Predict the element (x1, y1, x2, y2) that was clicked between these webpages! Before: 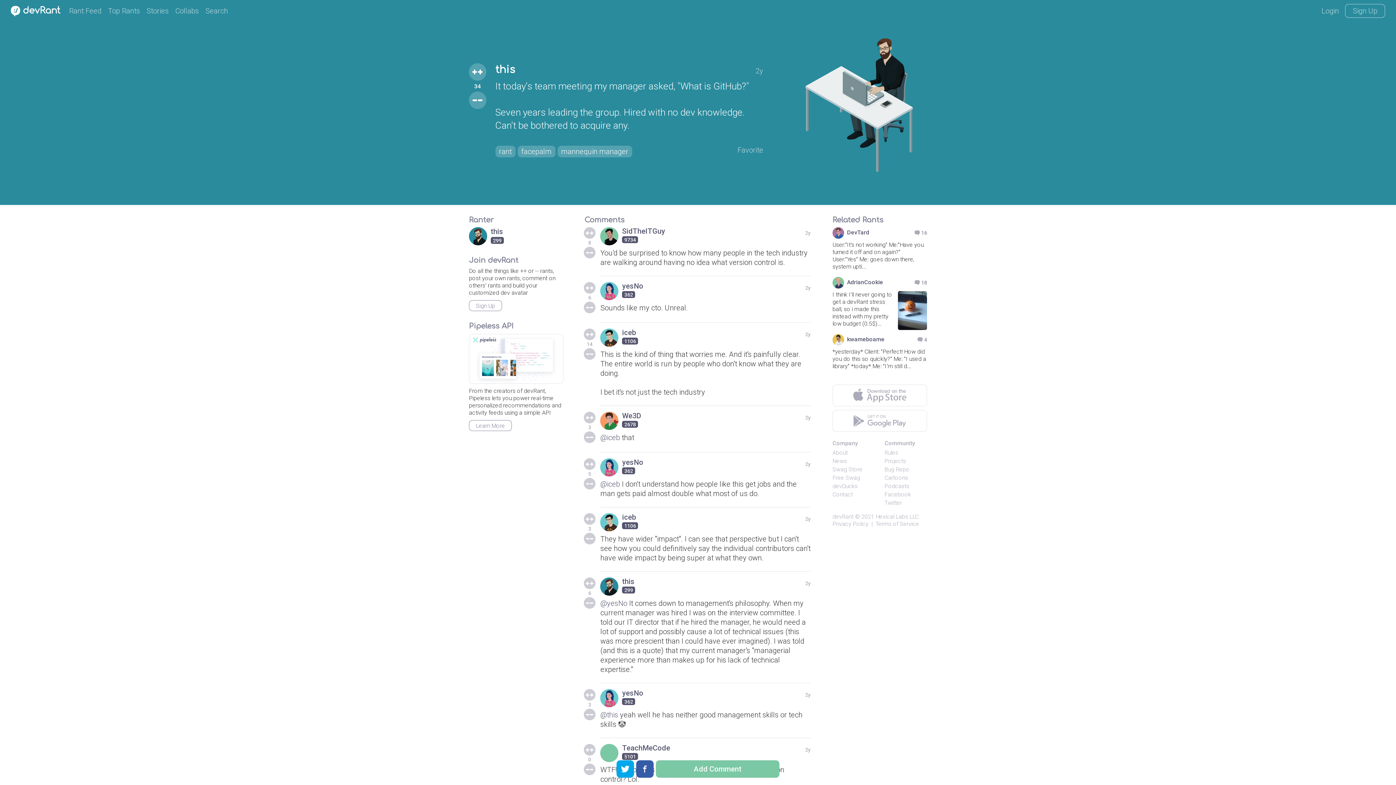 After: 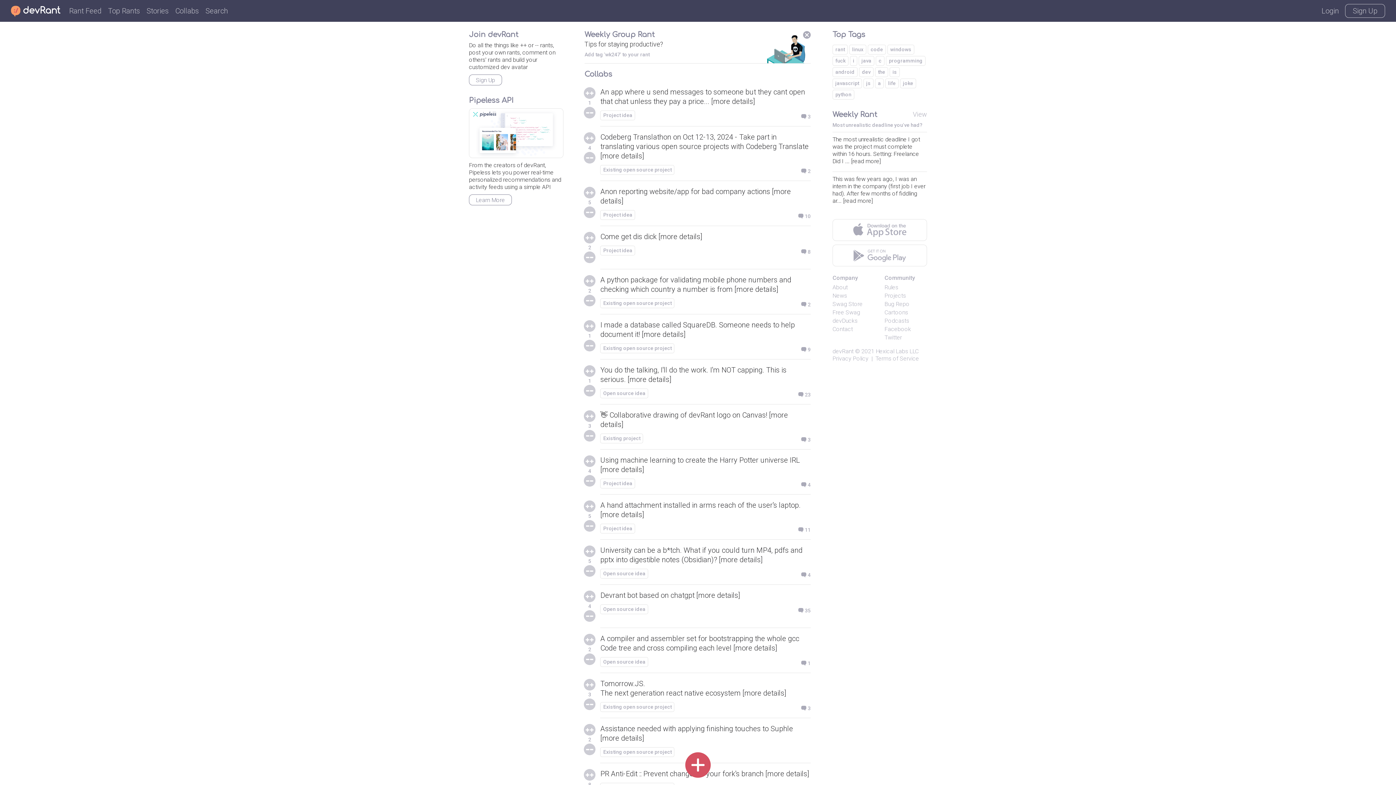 Action: bbox: (175, 6, 198, 15) label: Collabs